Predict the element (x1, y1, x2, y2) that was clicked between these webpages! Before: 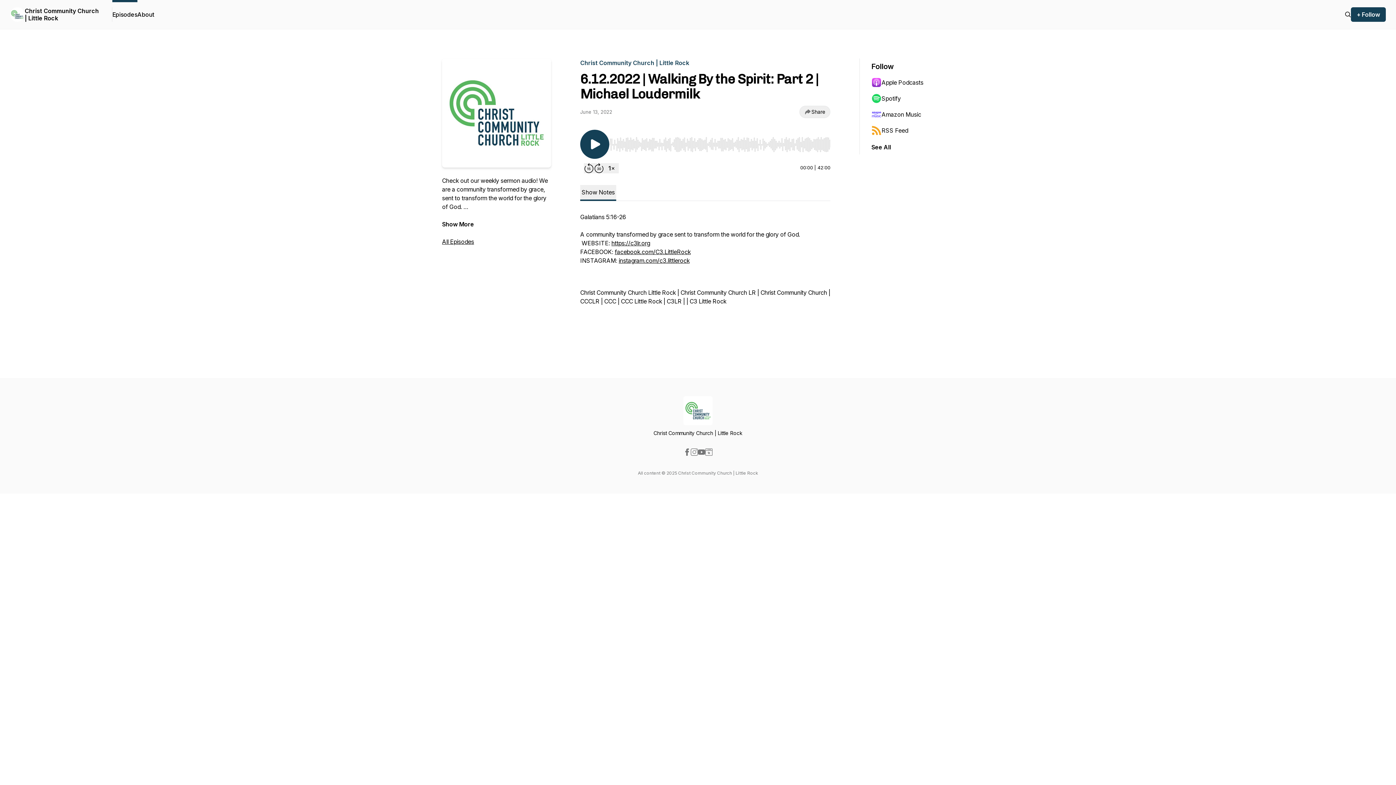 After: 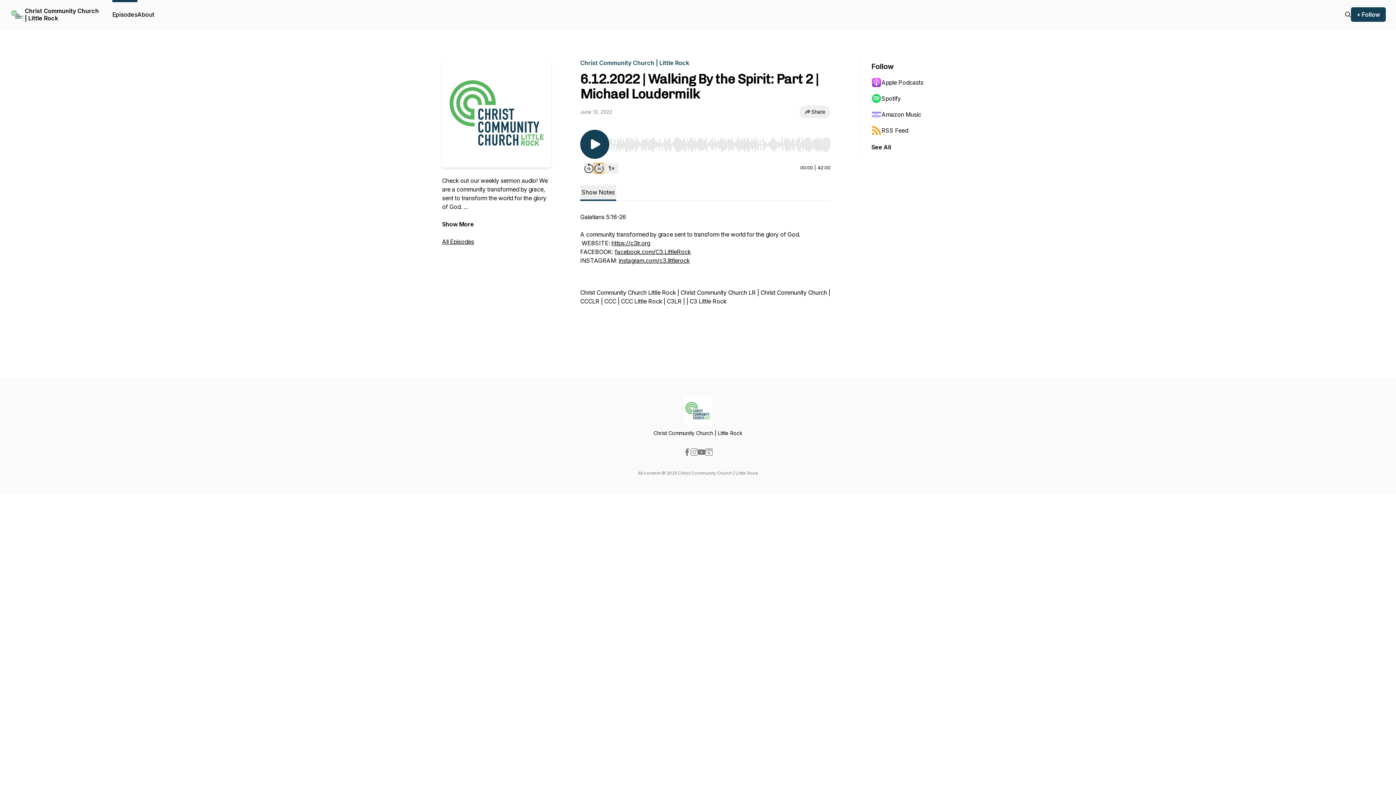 Action: label: Forward 30 seconds bbox: (594, 163, 604, 173)